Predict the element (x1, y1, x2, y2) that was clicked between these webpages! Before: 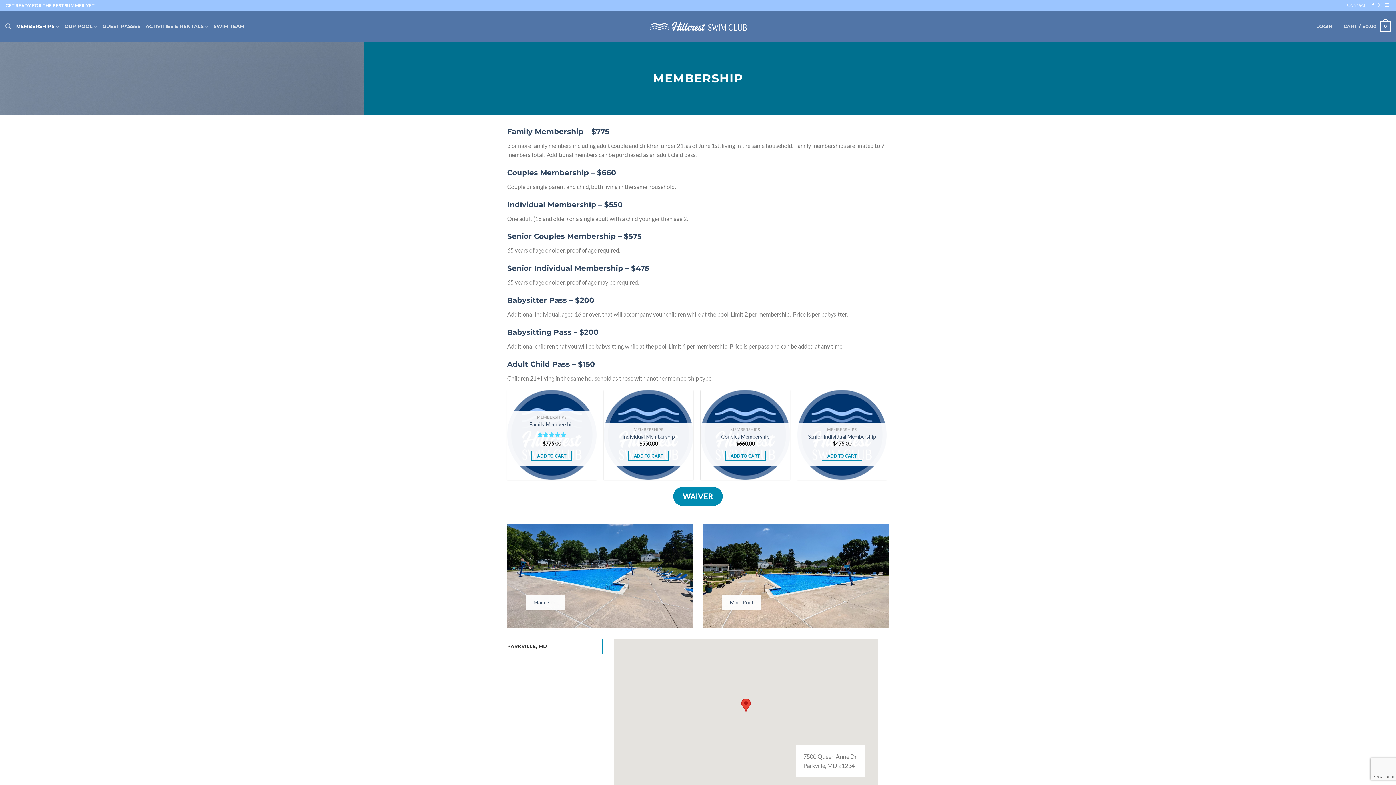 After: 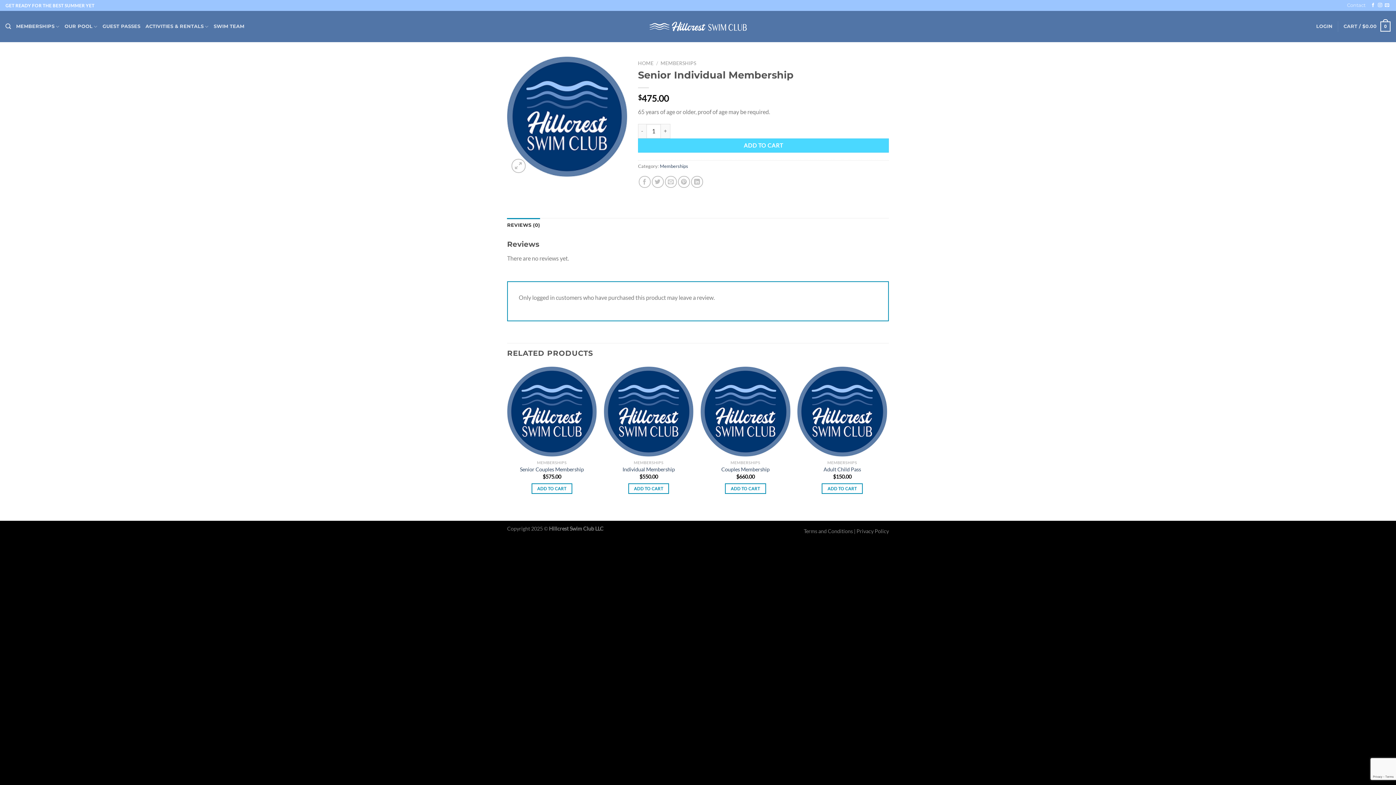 Action: bbox: (808, 433, 876, 440) label: Senior Individual Membership